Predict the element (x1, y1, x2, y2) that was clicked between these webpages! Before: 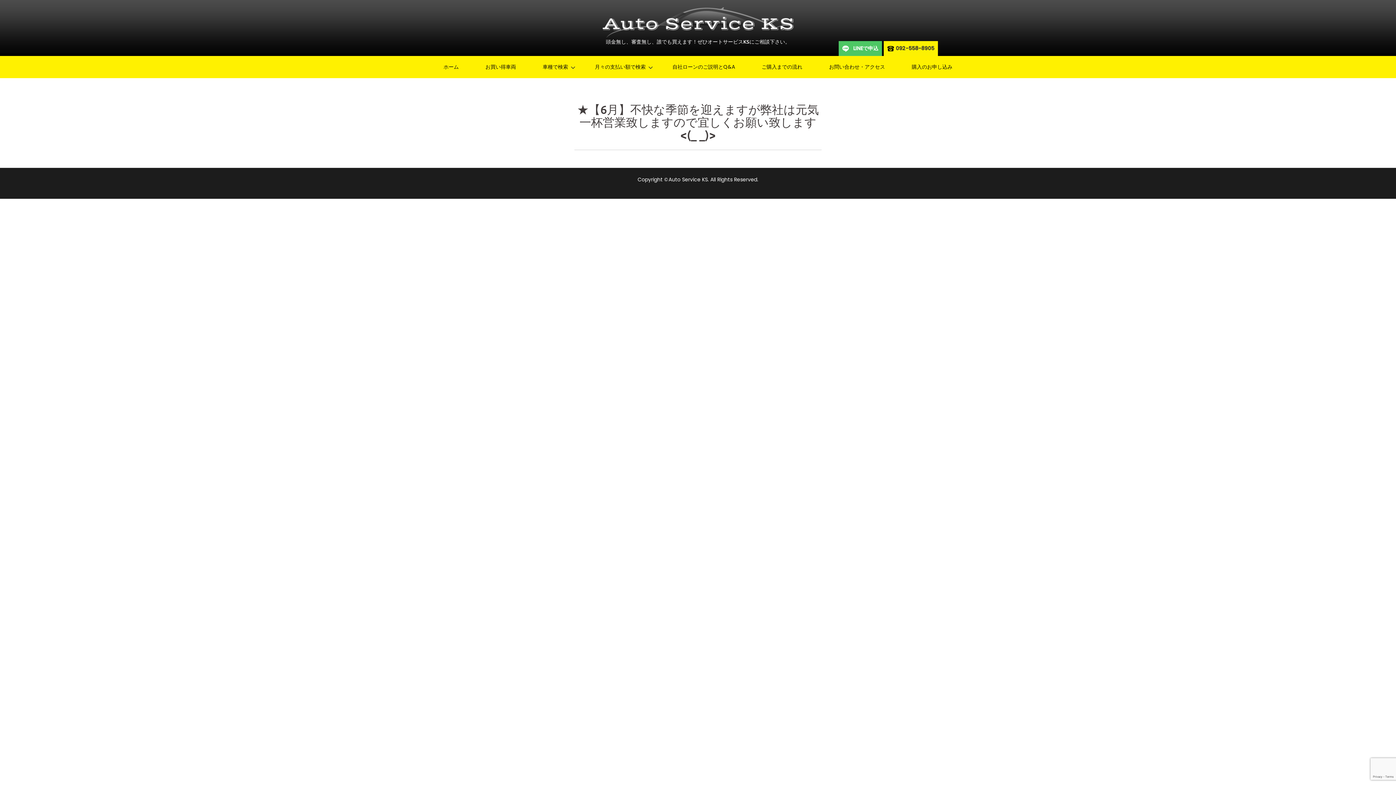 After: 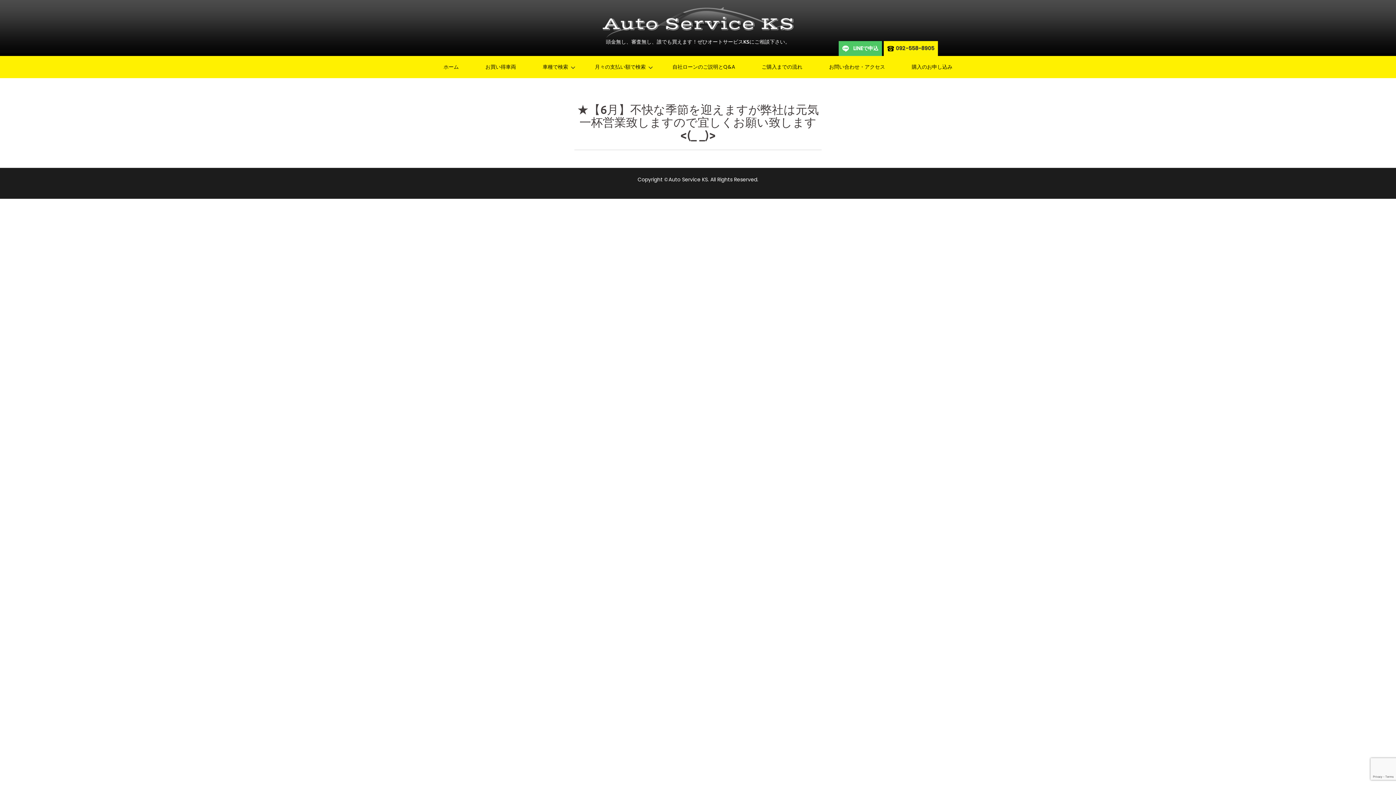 Action: label: 092-558-8905 bbox: (896, 44, 934, 52)